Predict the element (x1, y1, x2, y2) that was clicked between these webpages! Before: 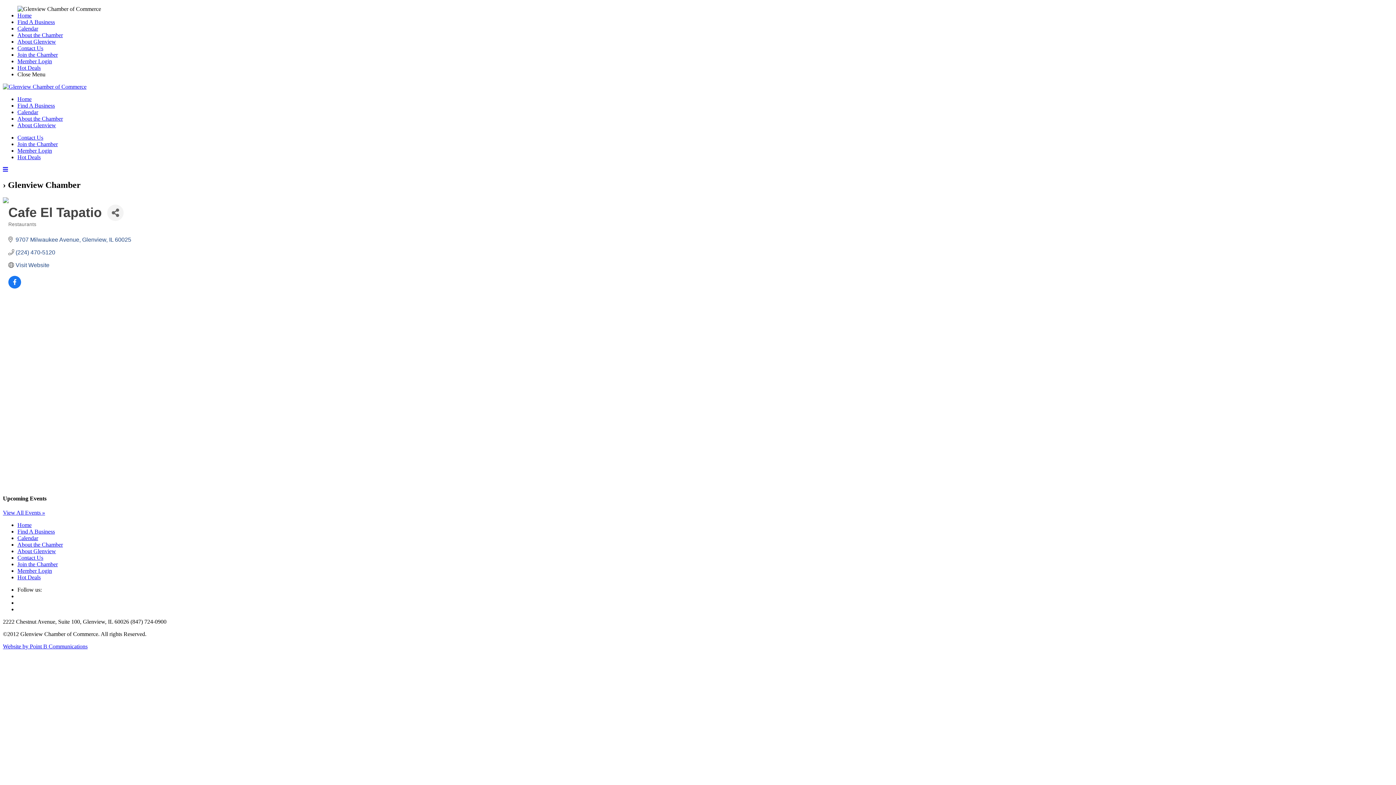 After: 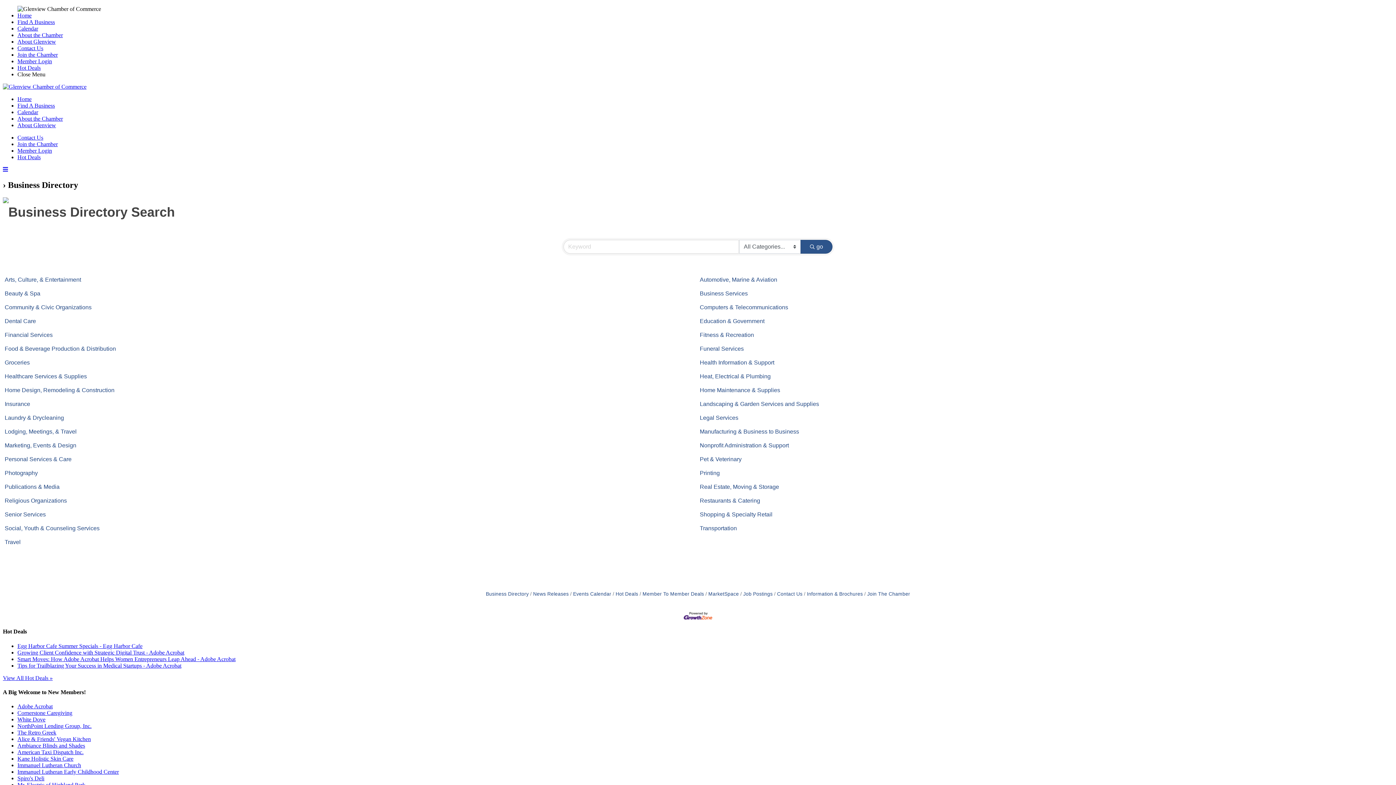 Action: label: Find A Business bbox: (17, 528, 54, 535)